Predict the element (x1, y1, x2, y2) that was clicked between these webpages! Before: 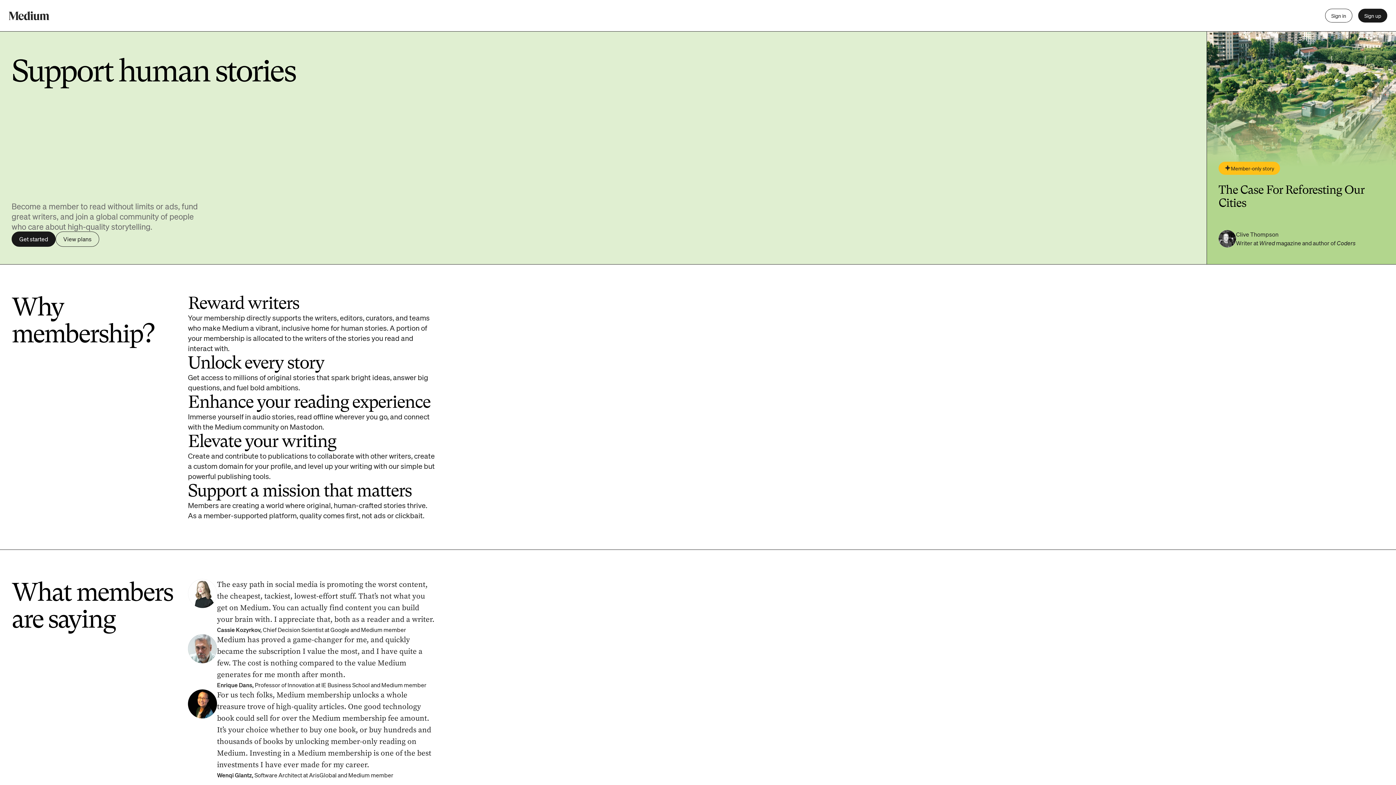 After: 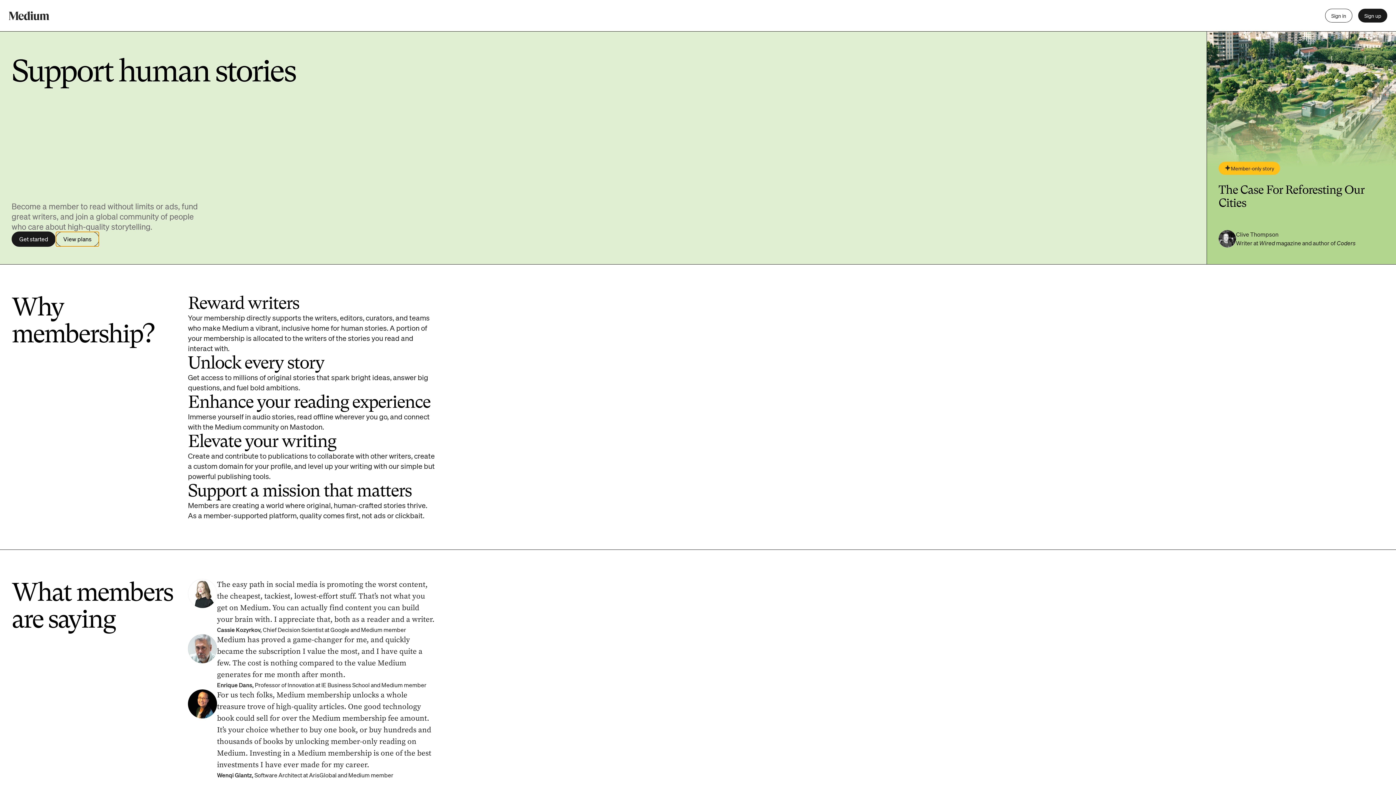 Action: bbox: (55, 231, 99, 246) label: View plans